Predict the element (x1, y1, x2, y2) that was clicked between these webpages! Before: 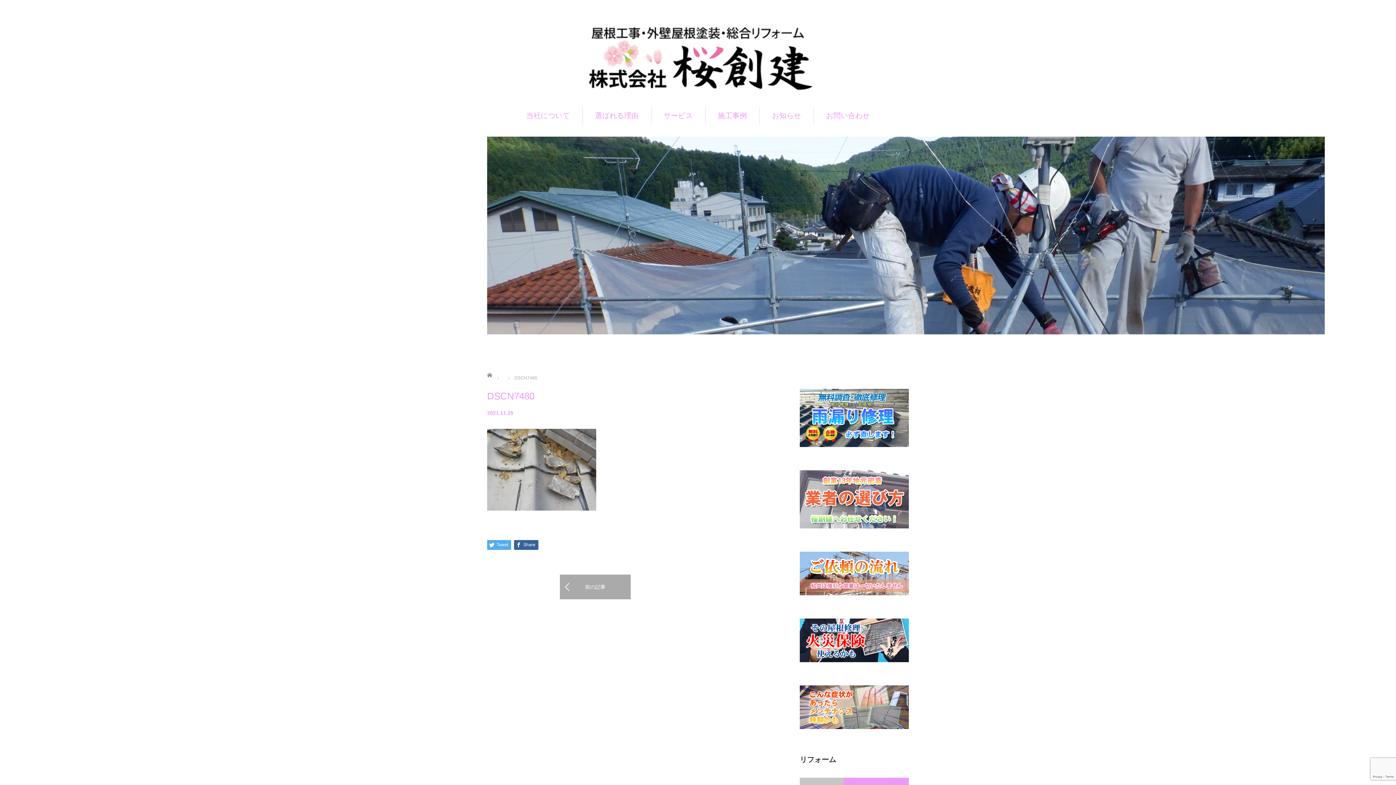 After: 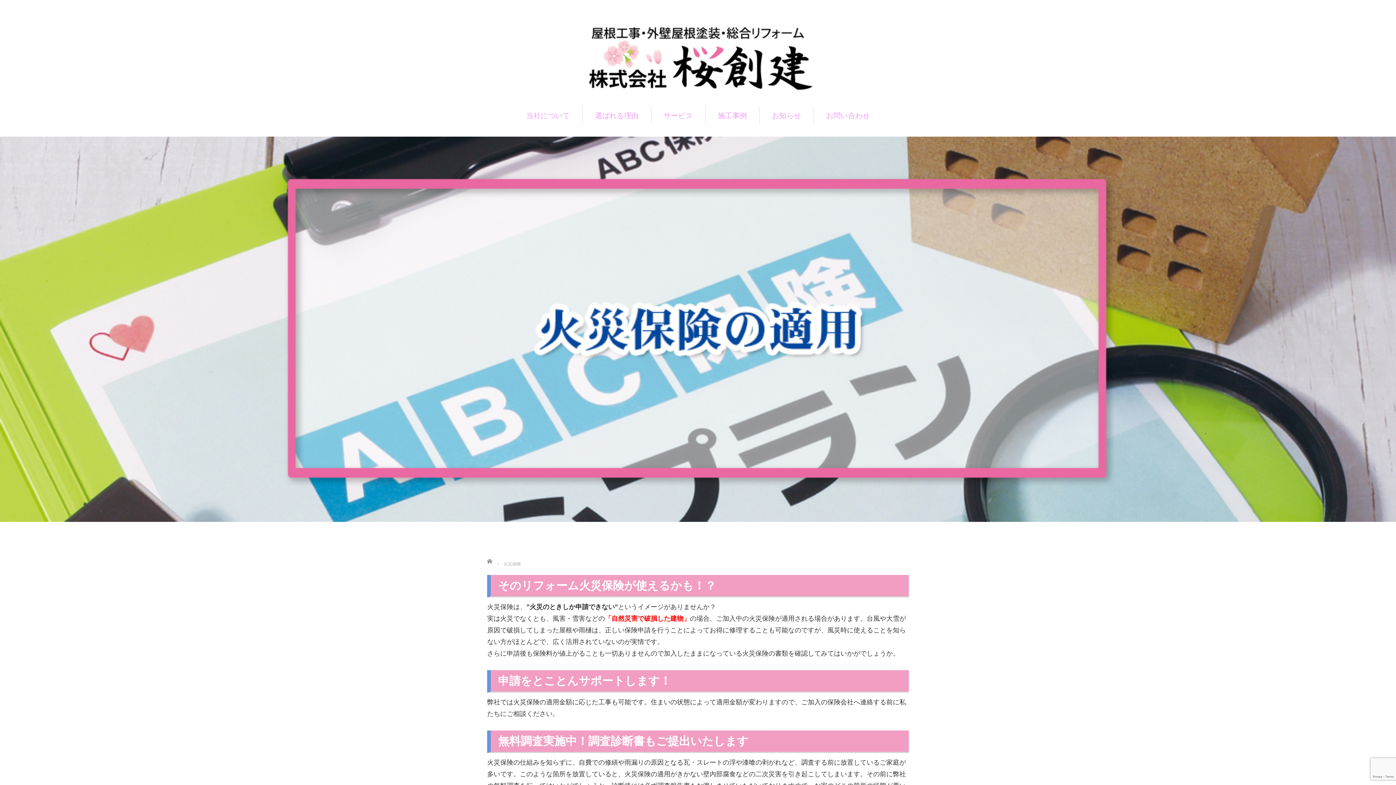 Action: bbox: (800, 654, 909, 664)